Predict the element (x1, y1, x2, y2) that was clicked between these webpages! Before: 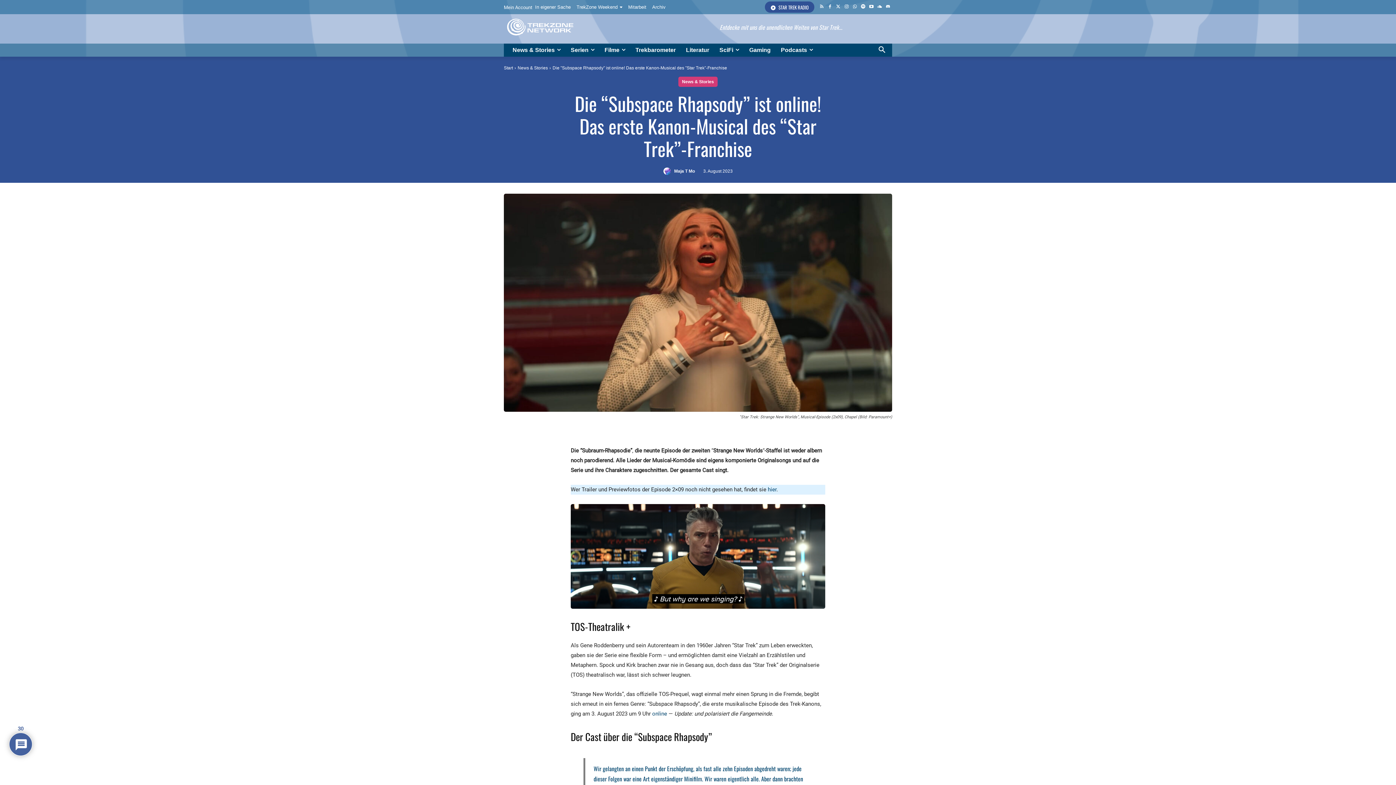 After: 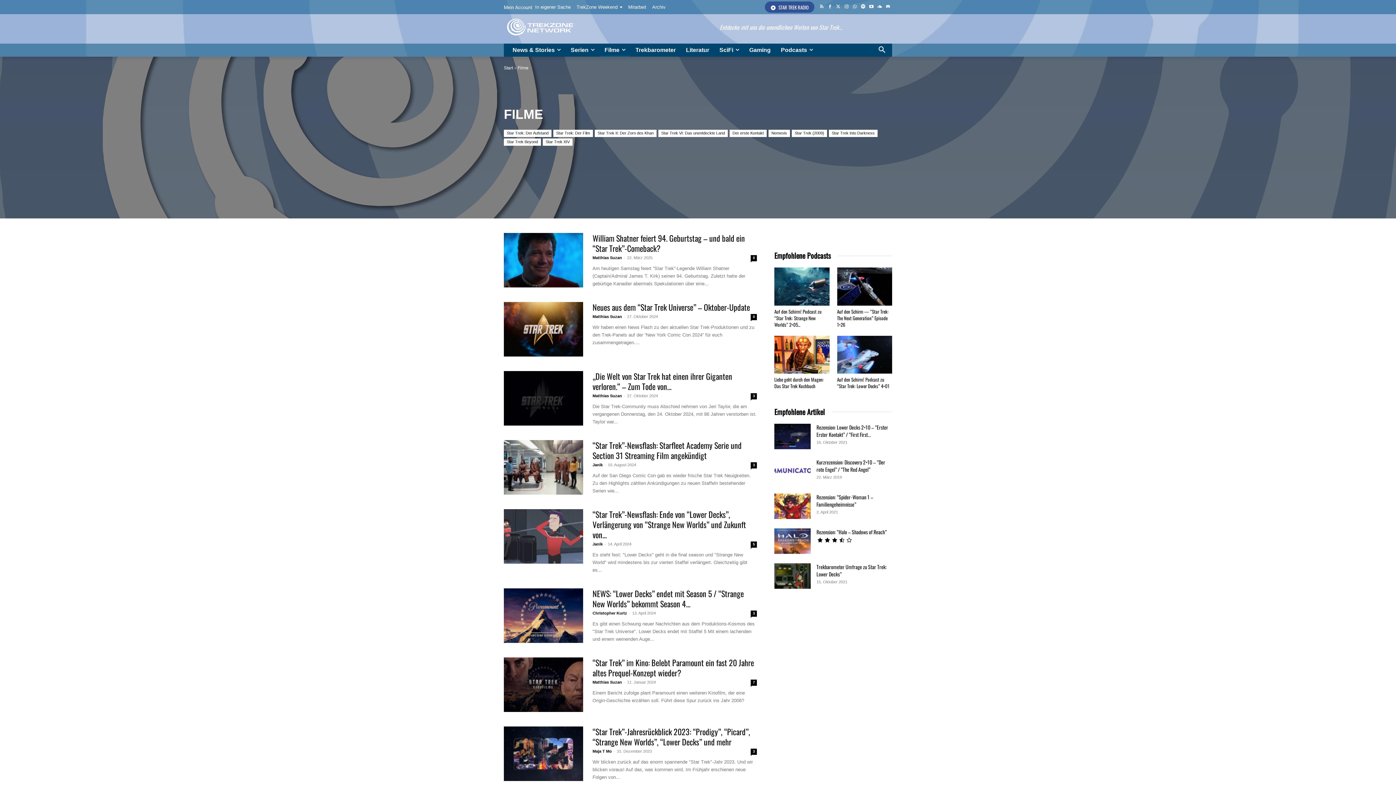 Action: bbox: (599, 43, 630, 56) label: Filme